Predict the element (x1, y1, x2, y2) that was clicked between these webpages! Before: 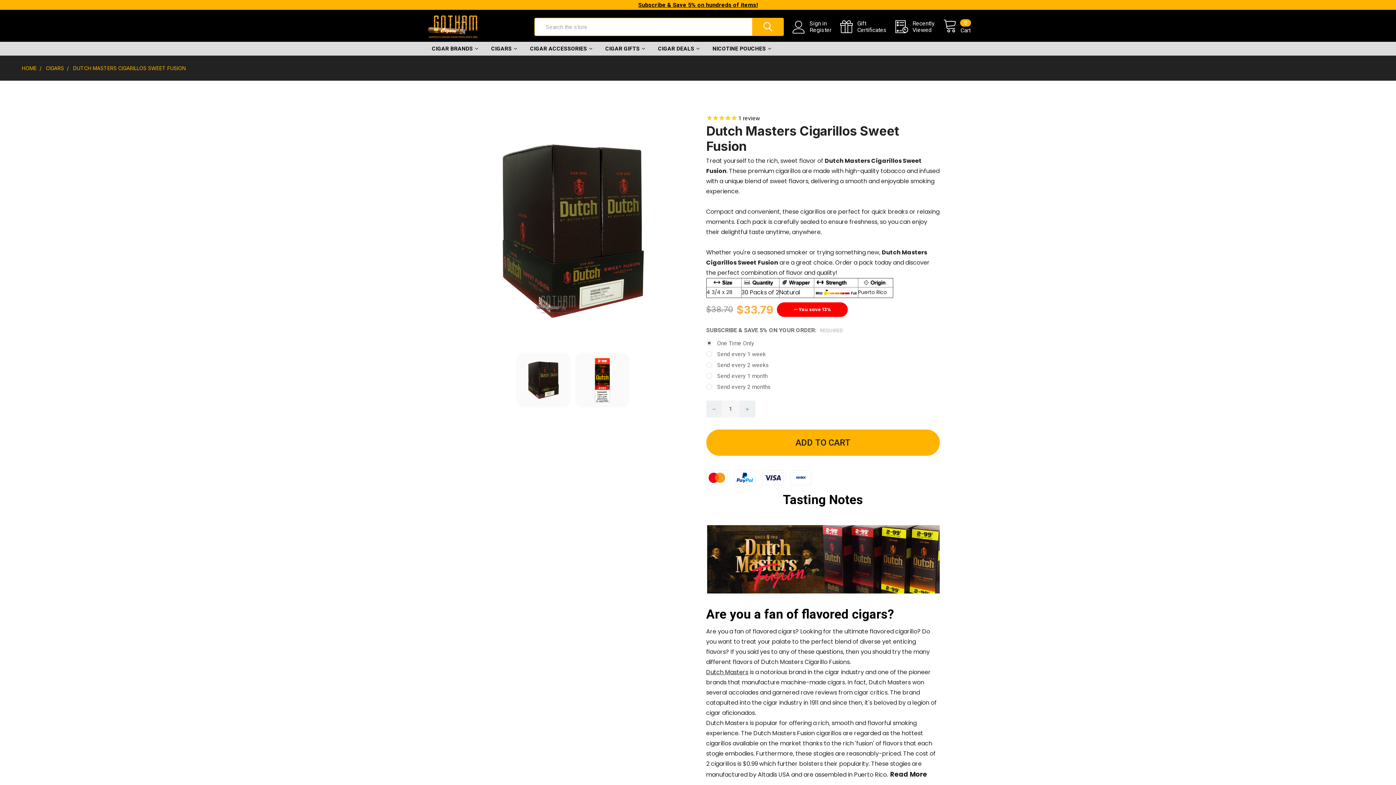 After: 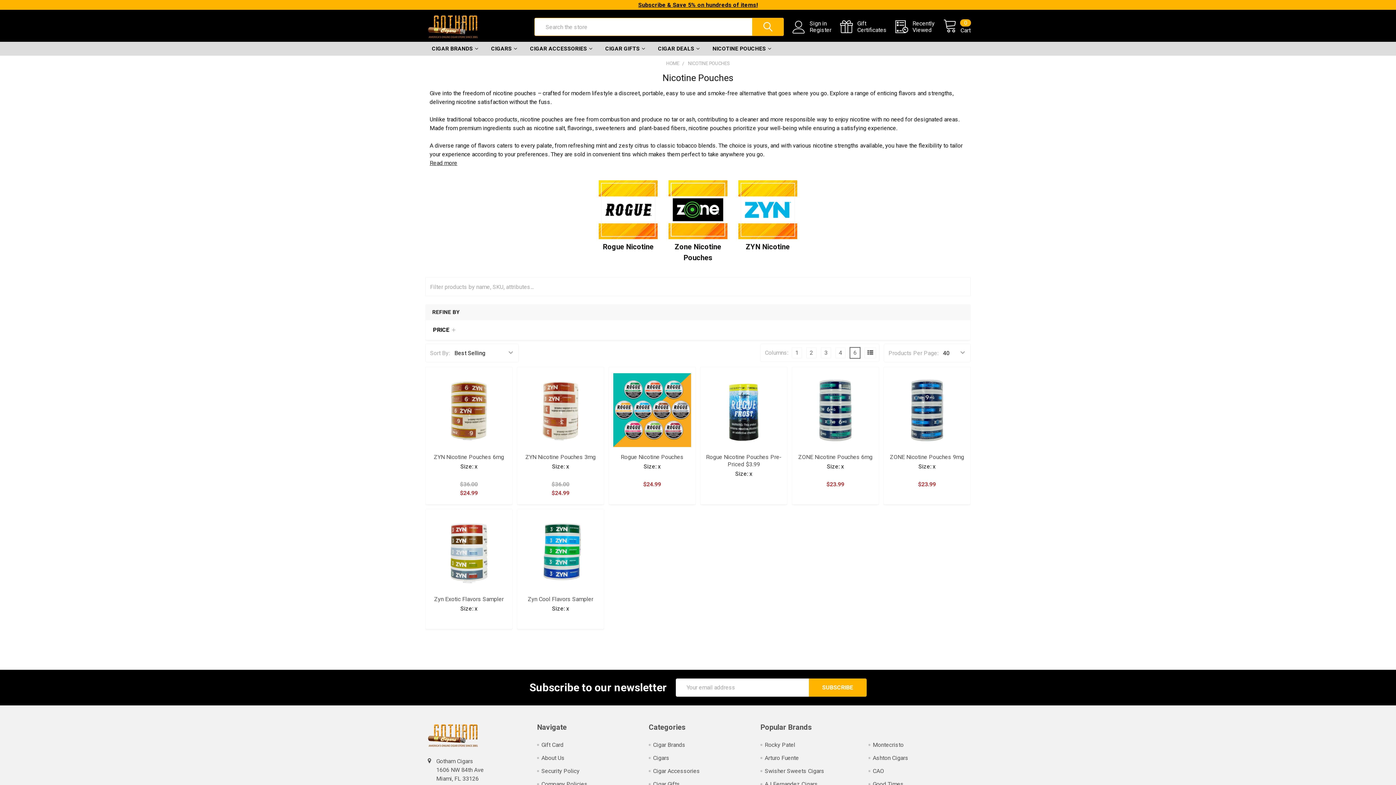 Action: bbox: (706, 41, 777, 55) label: NICOTINE POUCHES